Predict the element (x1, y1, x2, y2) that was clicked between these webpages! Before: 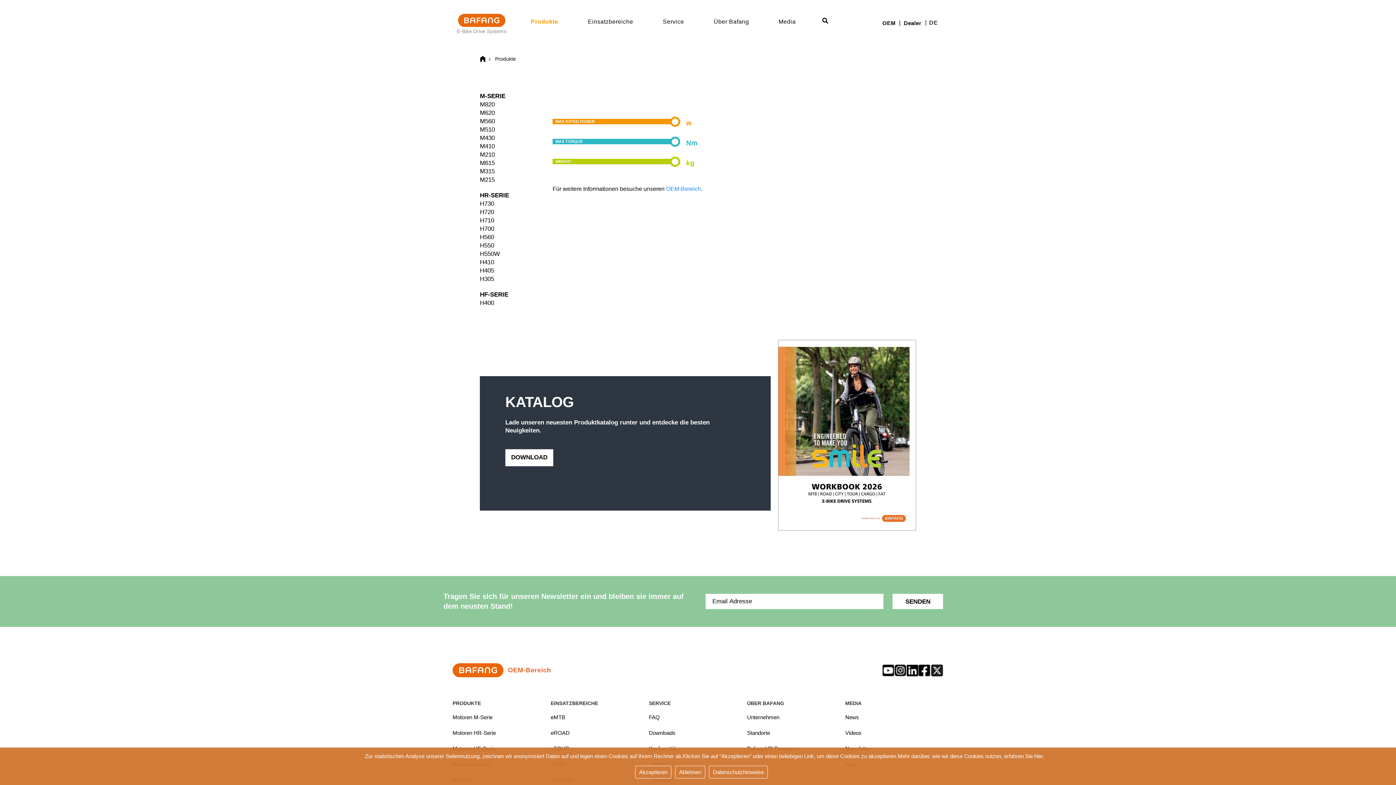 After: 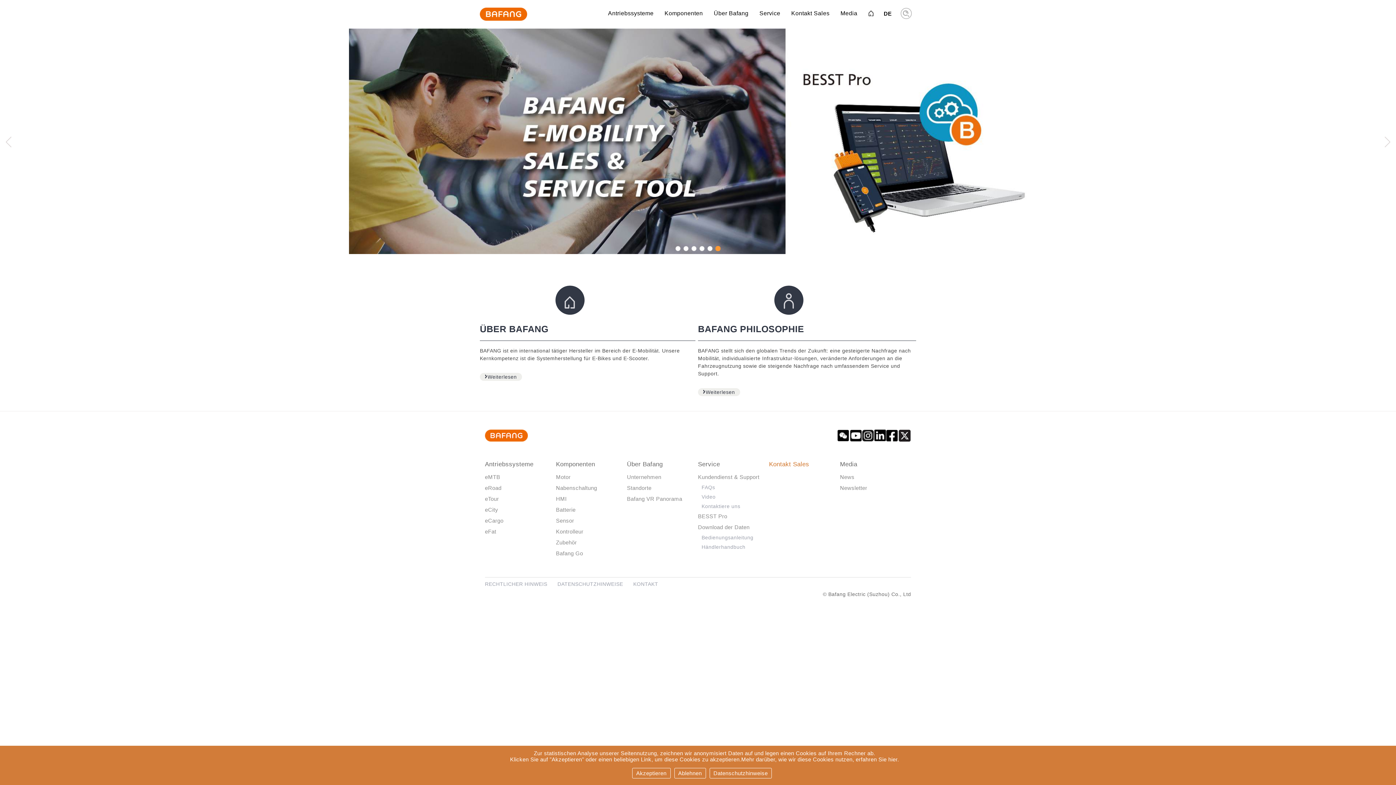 Action: bbox: (882, 17, 896, 29) label: OEM